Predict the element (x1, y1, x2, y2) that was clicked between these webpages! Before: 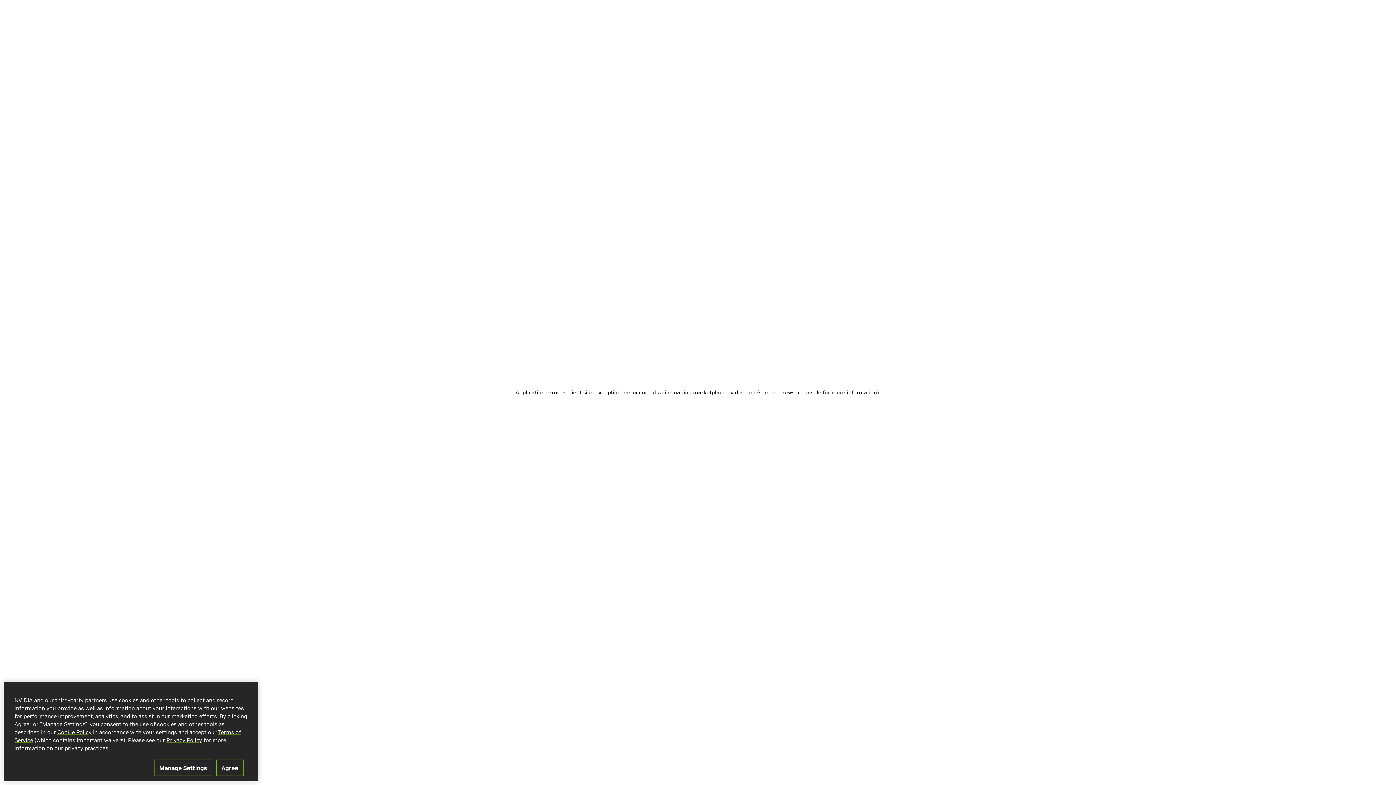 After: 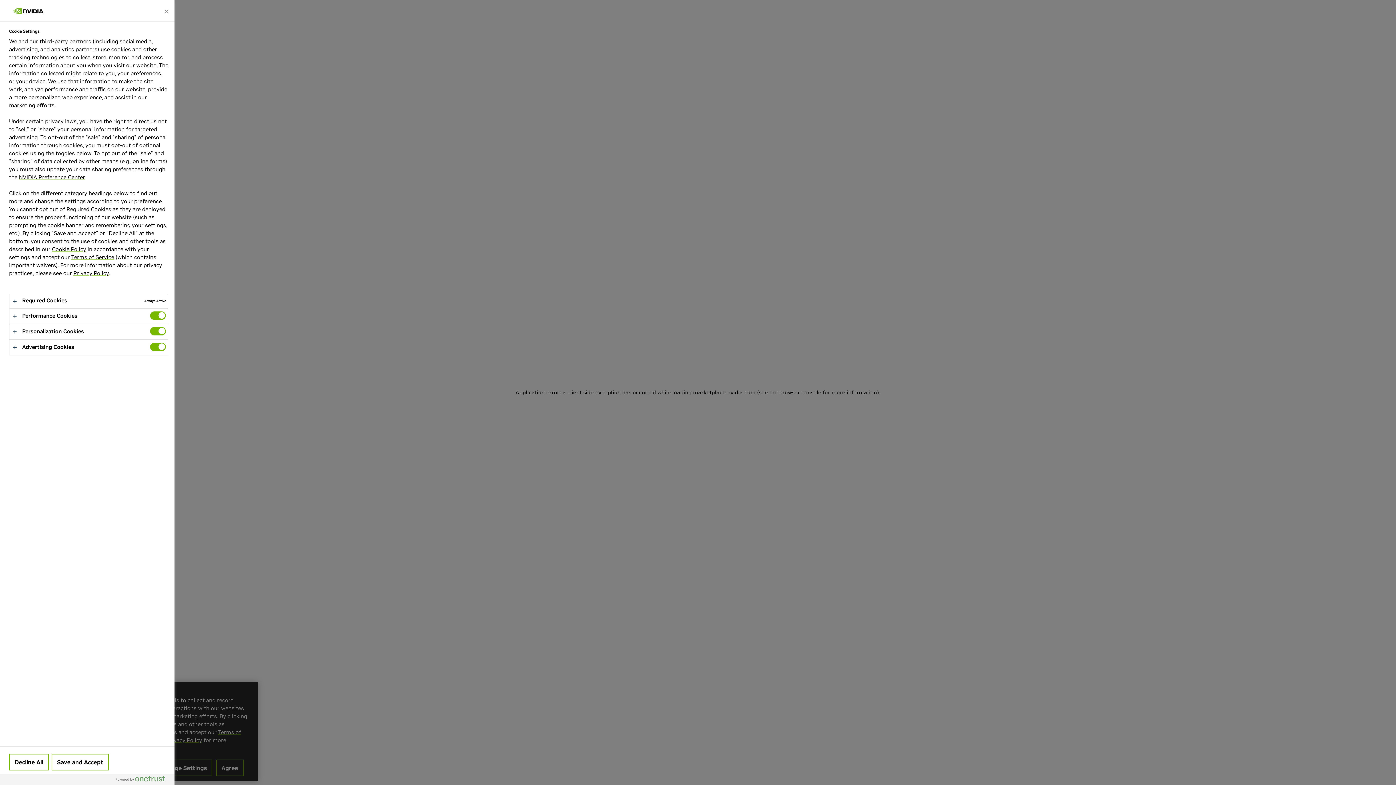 Action: bbox: (153, 765, 212, 782) label: Manage Settings